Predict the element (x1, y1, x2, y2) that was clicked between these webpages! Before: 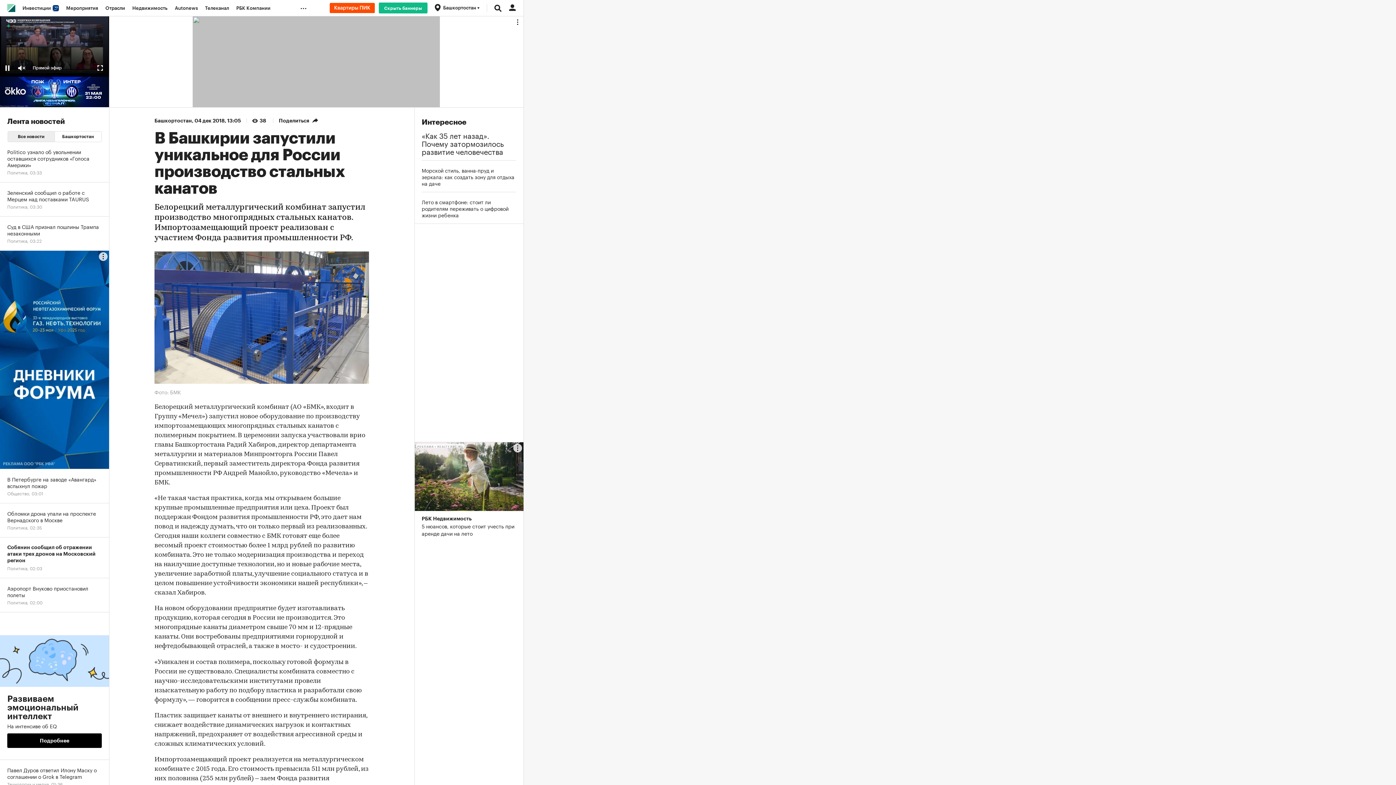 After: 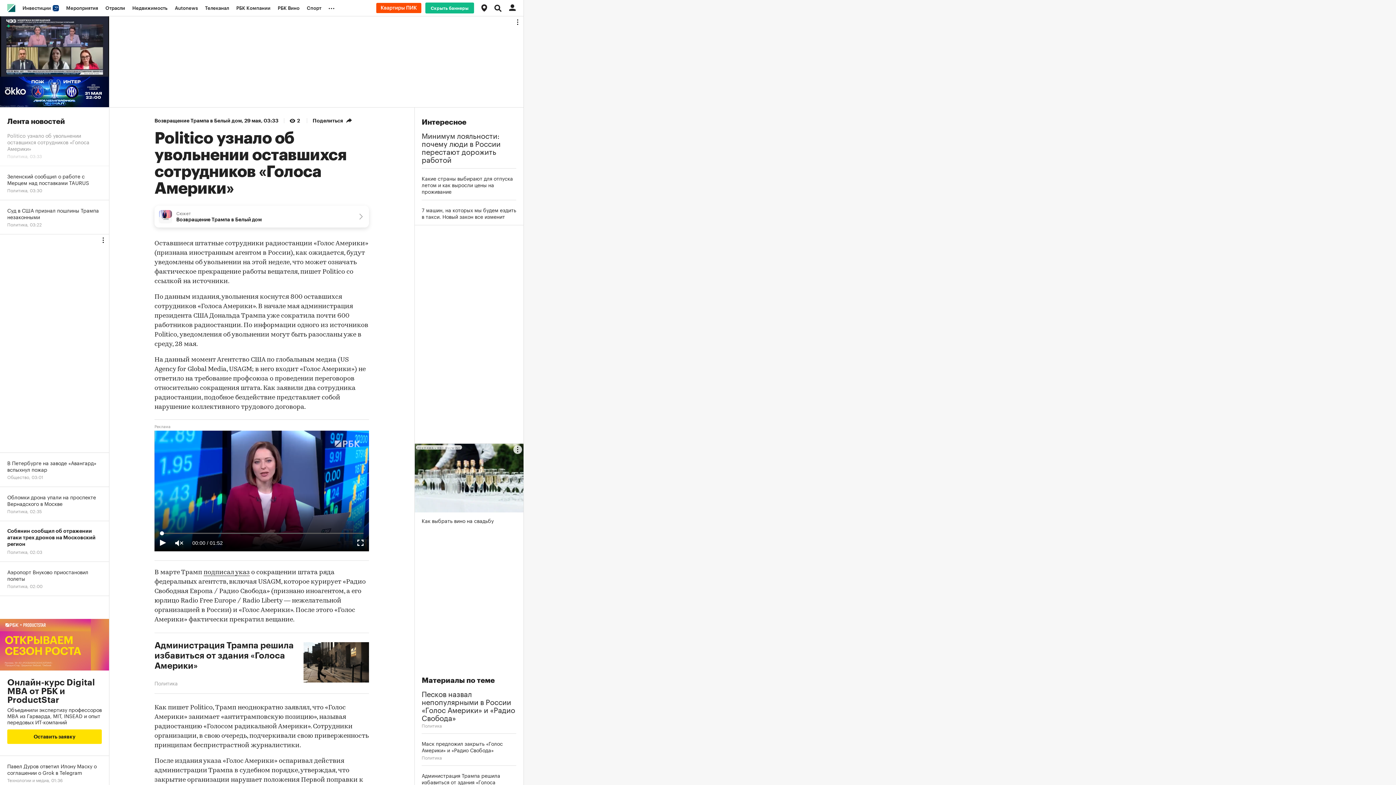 Action: label: Politico узнало об увольнении оставшихся сотрудников «Голоса Америки»
Политика, 03:33 bbox: (0, 141, 109, 182)